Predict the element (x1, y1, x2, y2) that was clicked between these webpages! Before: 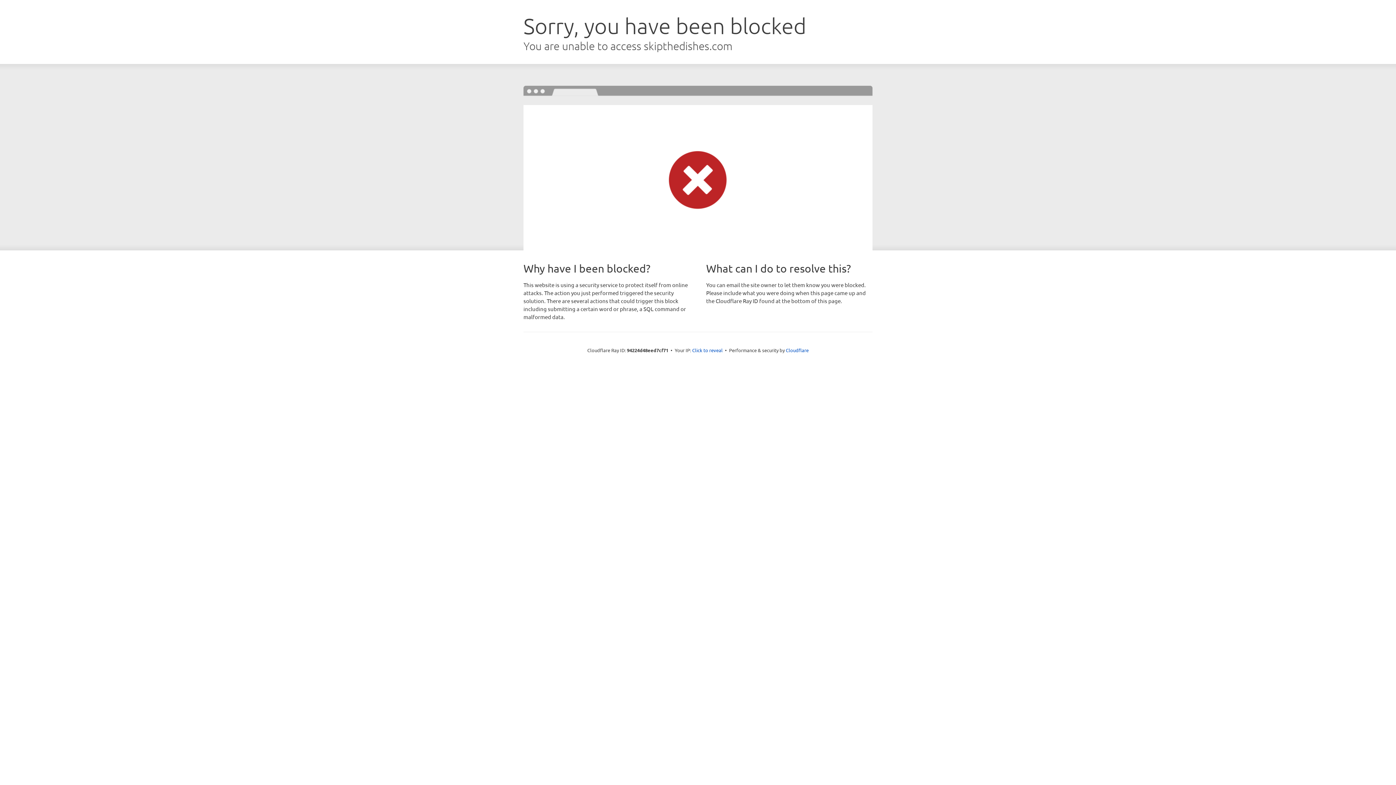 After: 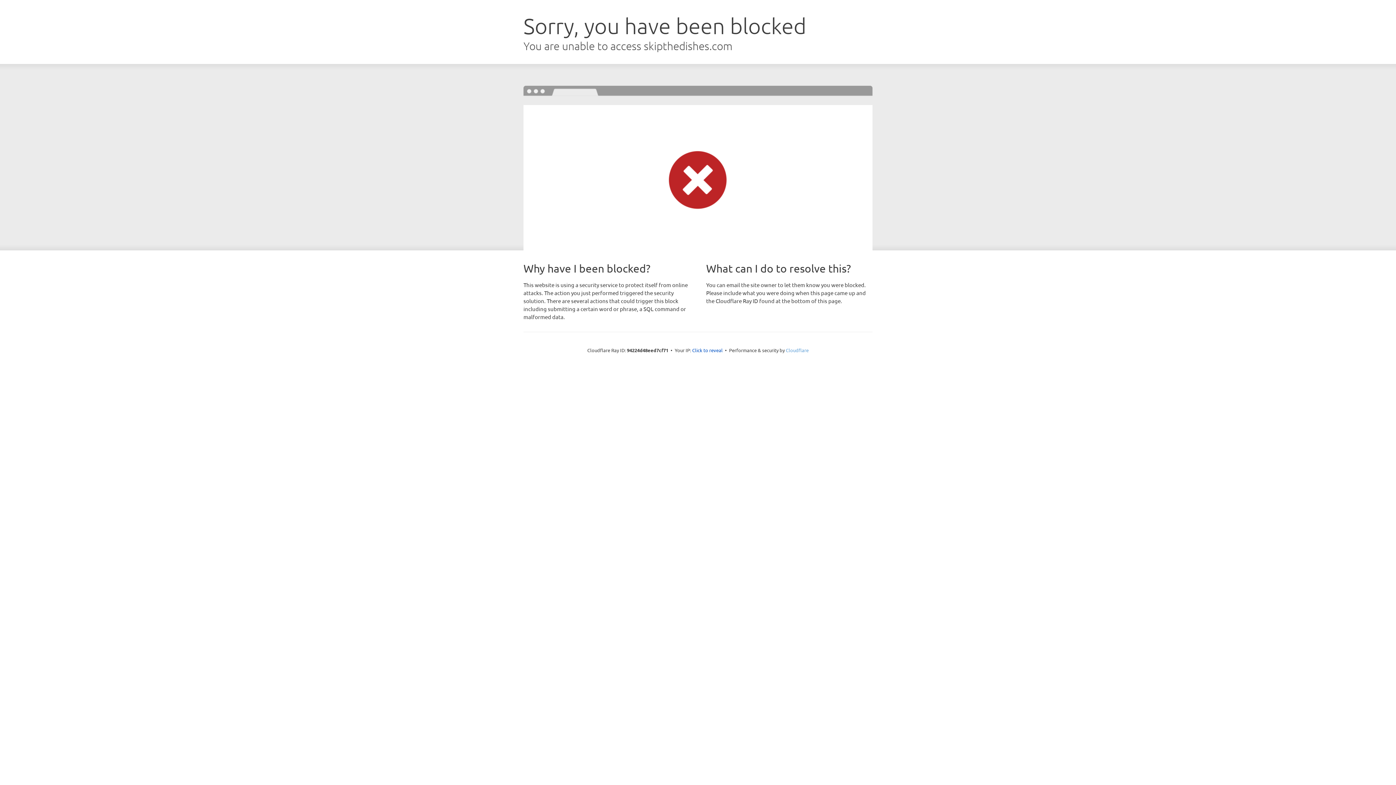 Action: label: Cloudflare bbox: (786, 347, 808, 353)